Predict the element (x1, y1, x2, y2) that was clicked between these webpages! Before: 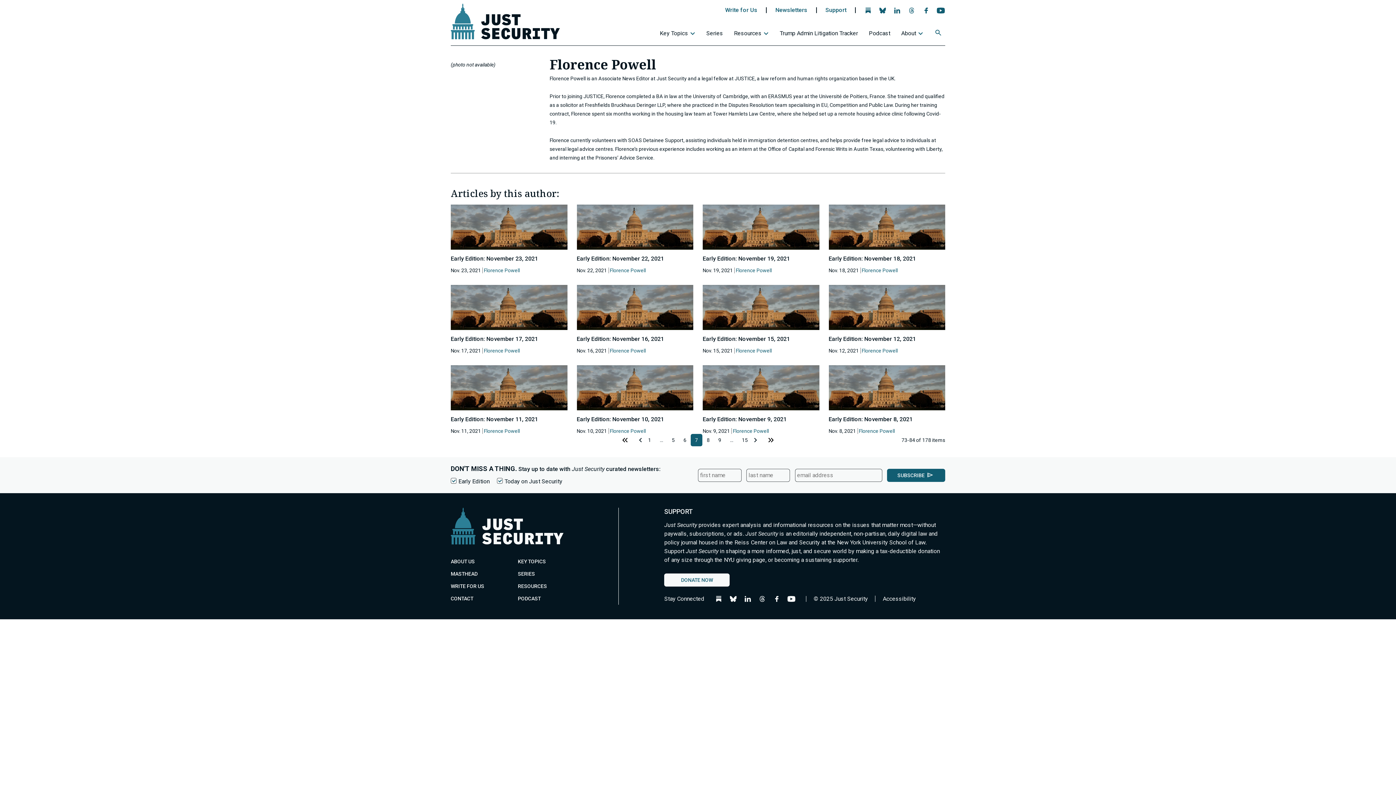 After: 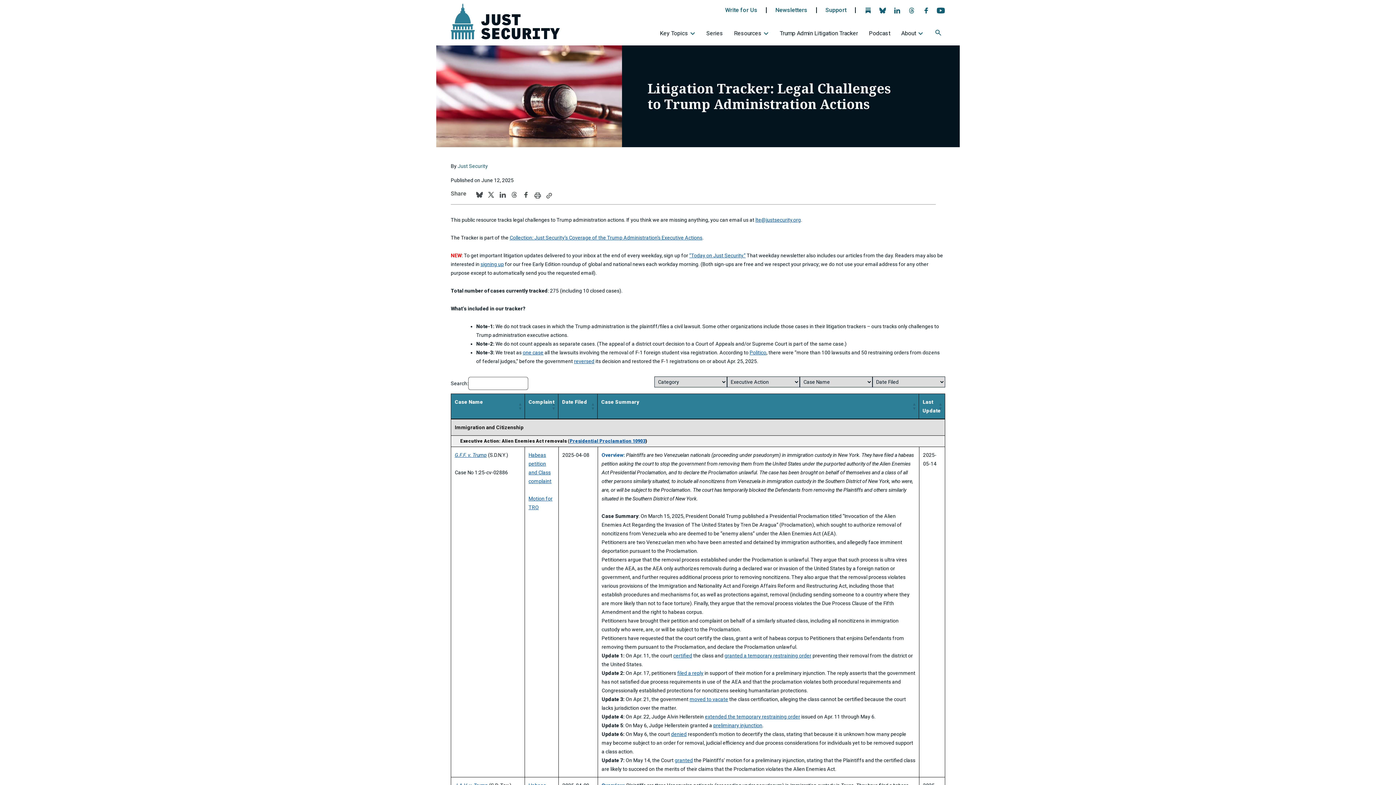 Action: bbox: (776, 26, 865, 43) label: Trump Admin Litigation Tracker